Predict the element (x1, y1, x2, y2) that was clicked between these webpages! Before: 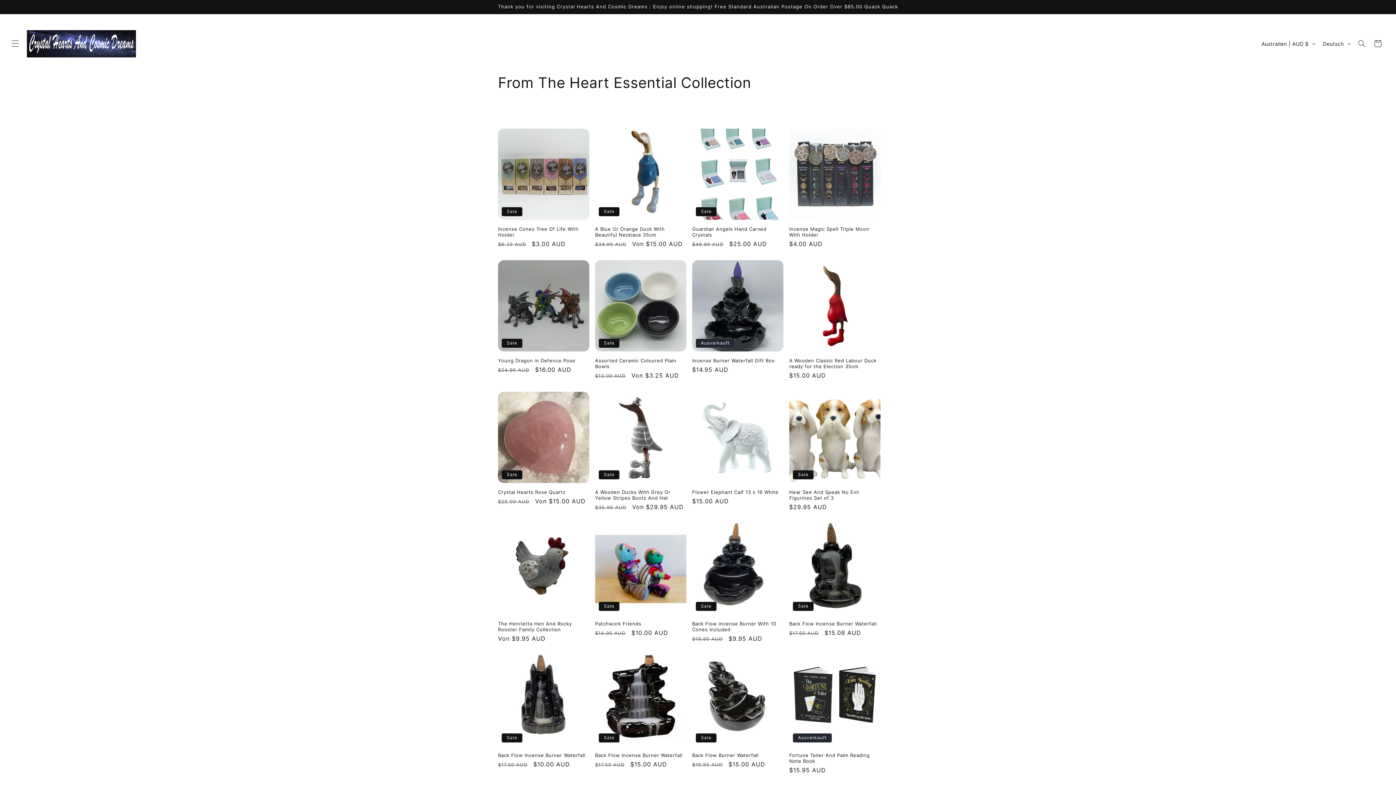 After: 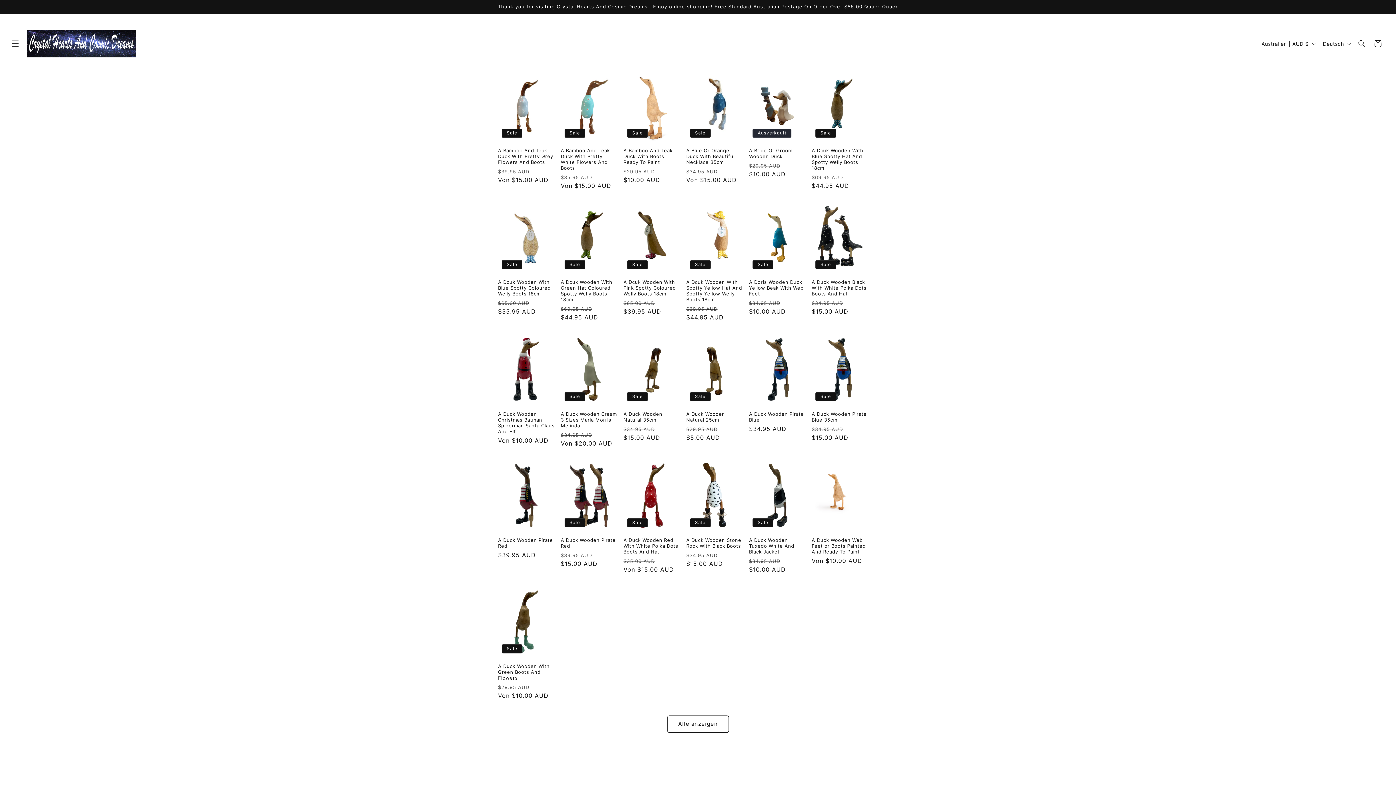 Action: bbox: (24, 27, 138, 60)